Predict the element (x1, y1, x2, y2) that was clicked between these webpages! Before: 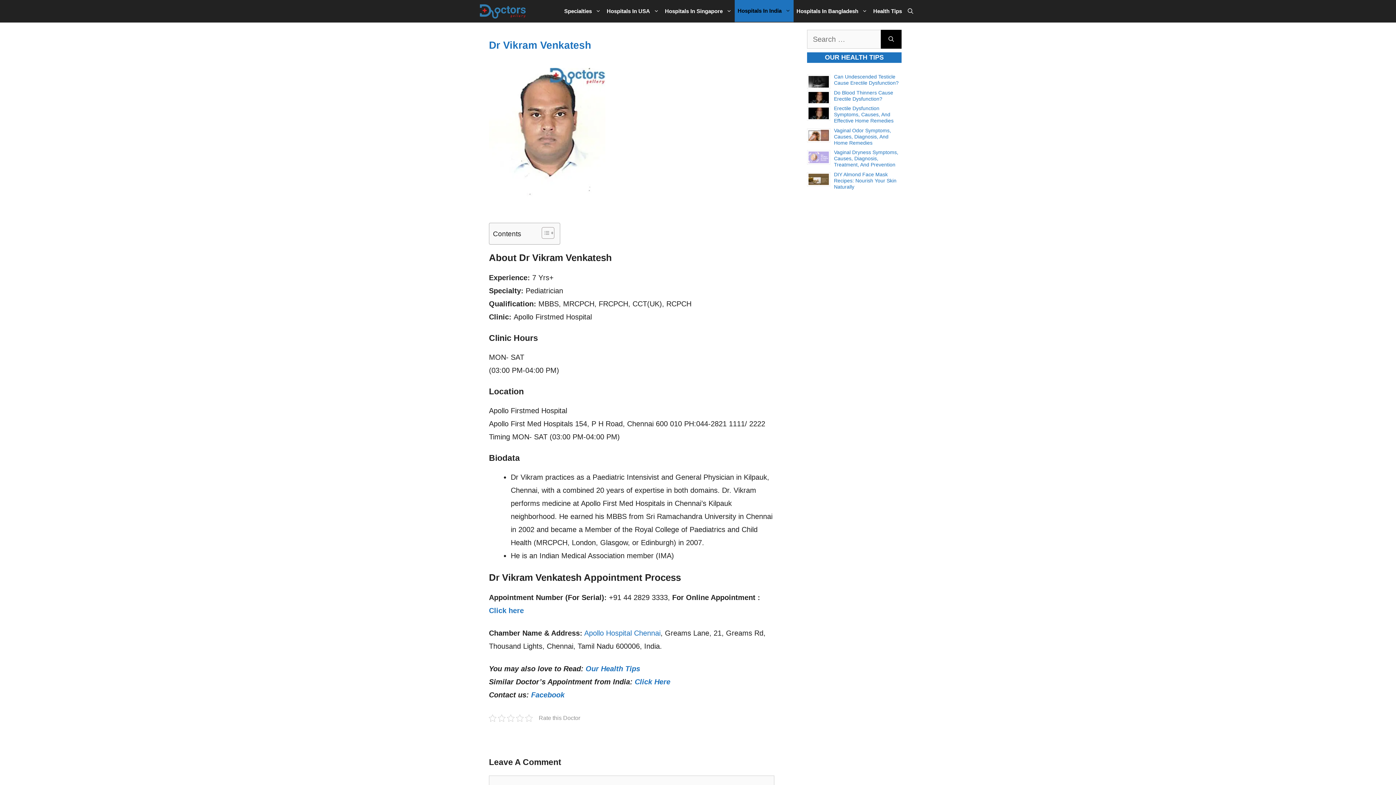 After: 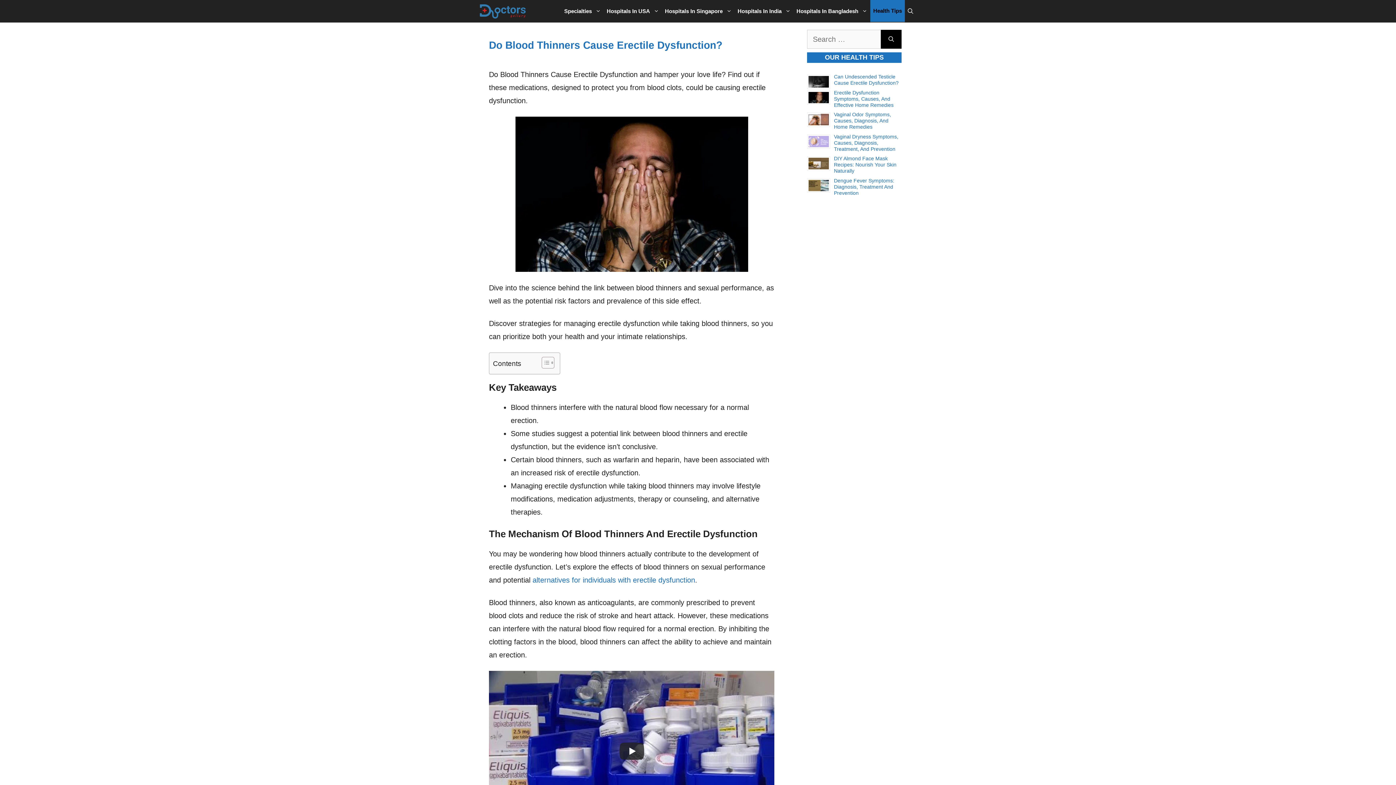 Action: bbox: (834, 89, 893, 101) label: Do Blood Thinners Cause Erectile Dysfunction?